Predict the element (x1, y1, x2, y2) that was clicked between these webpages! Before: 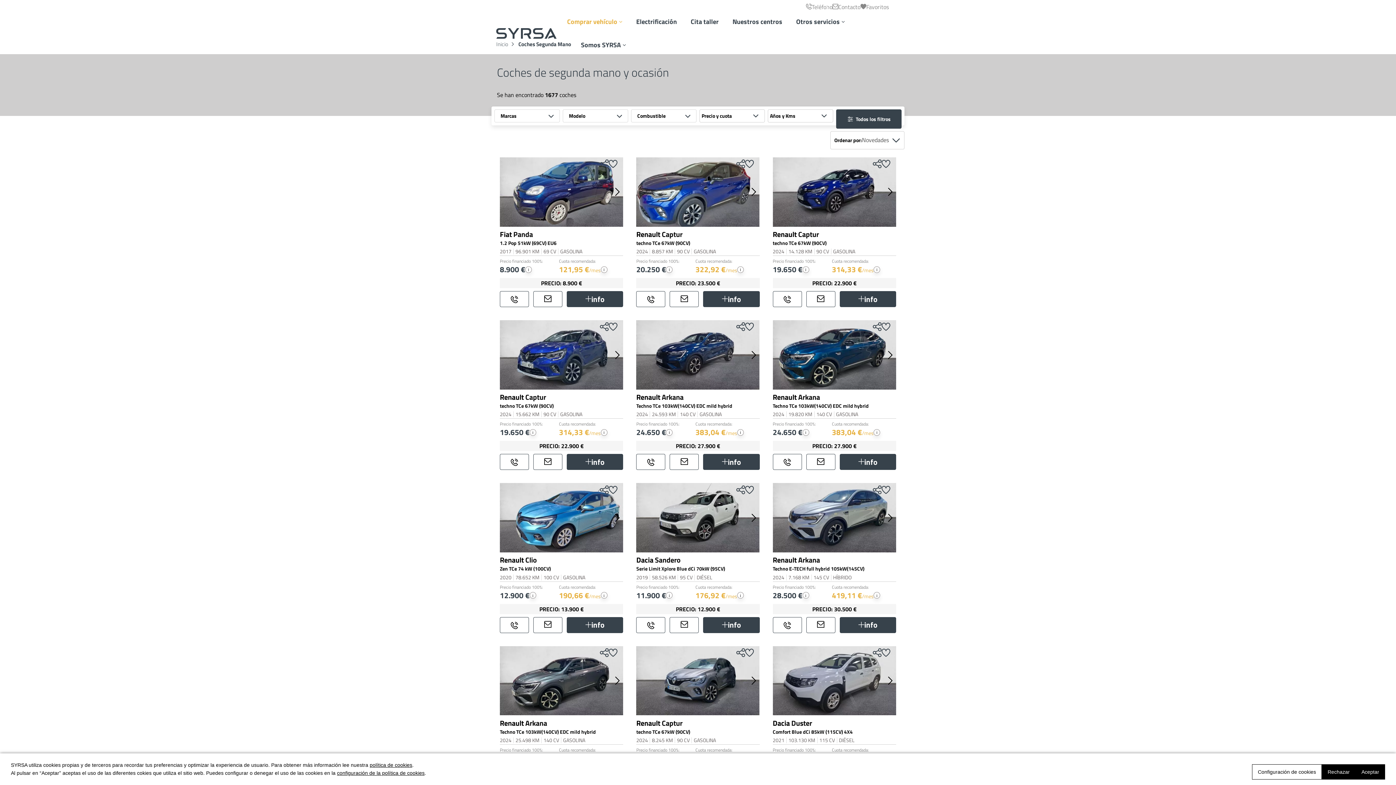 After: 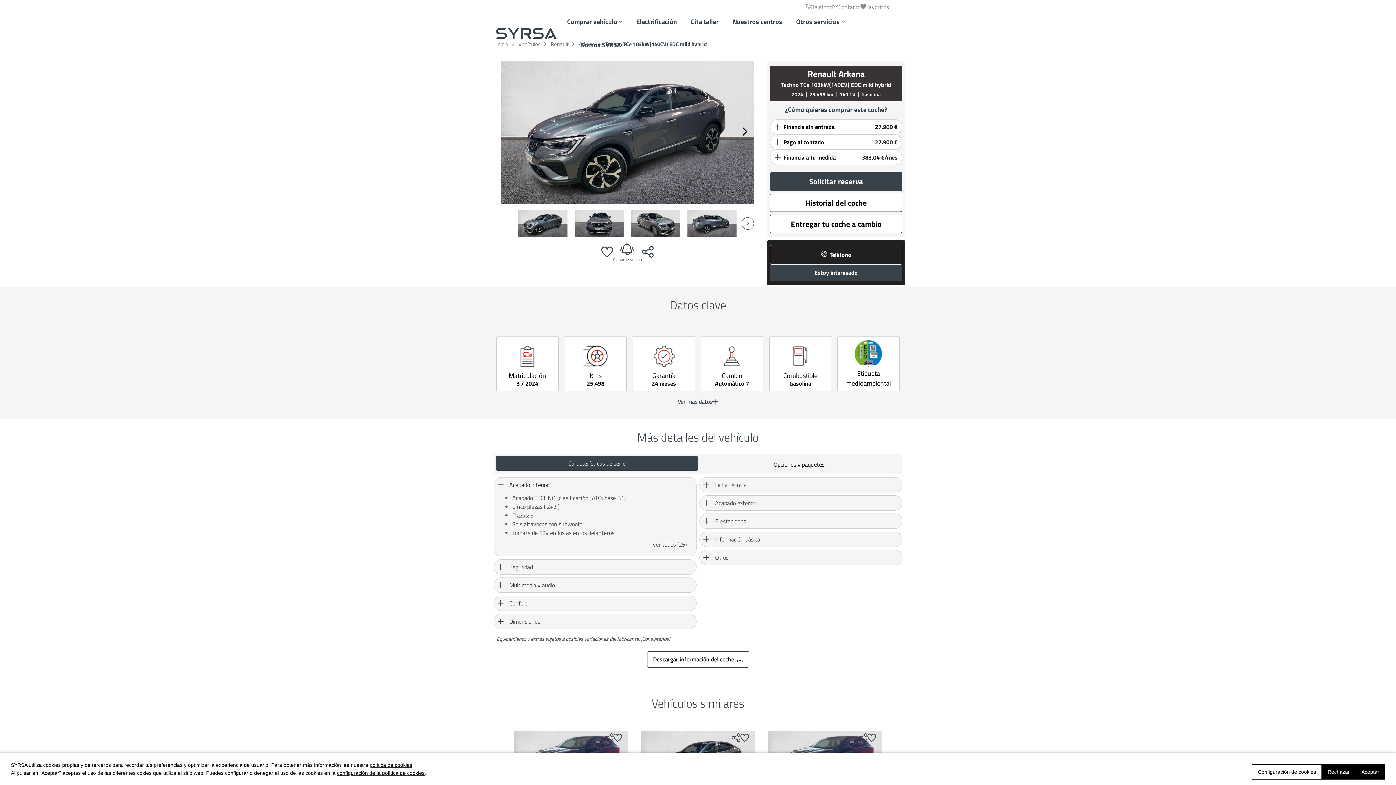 Action: bbox: (500, 646, 623, 715)